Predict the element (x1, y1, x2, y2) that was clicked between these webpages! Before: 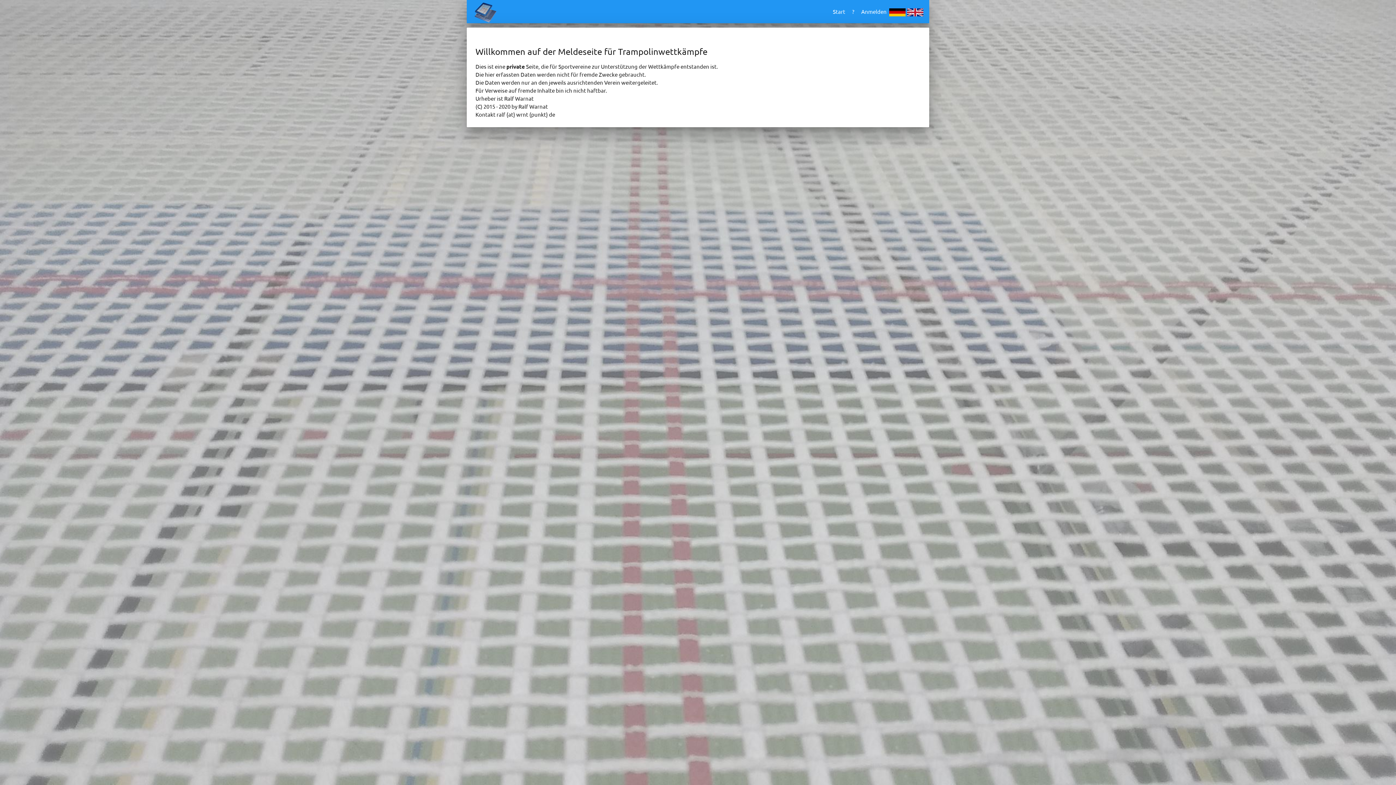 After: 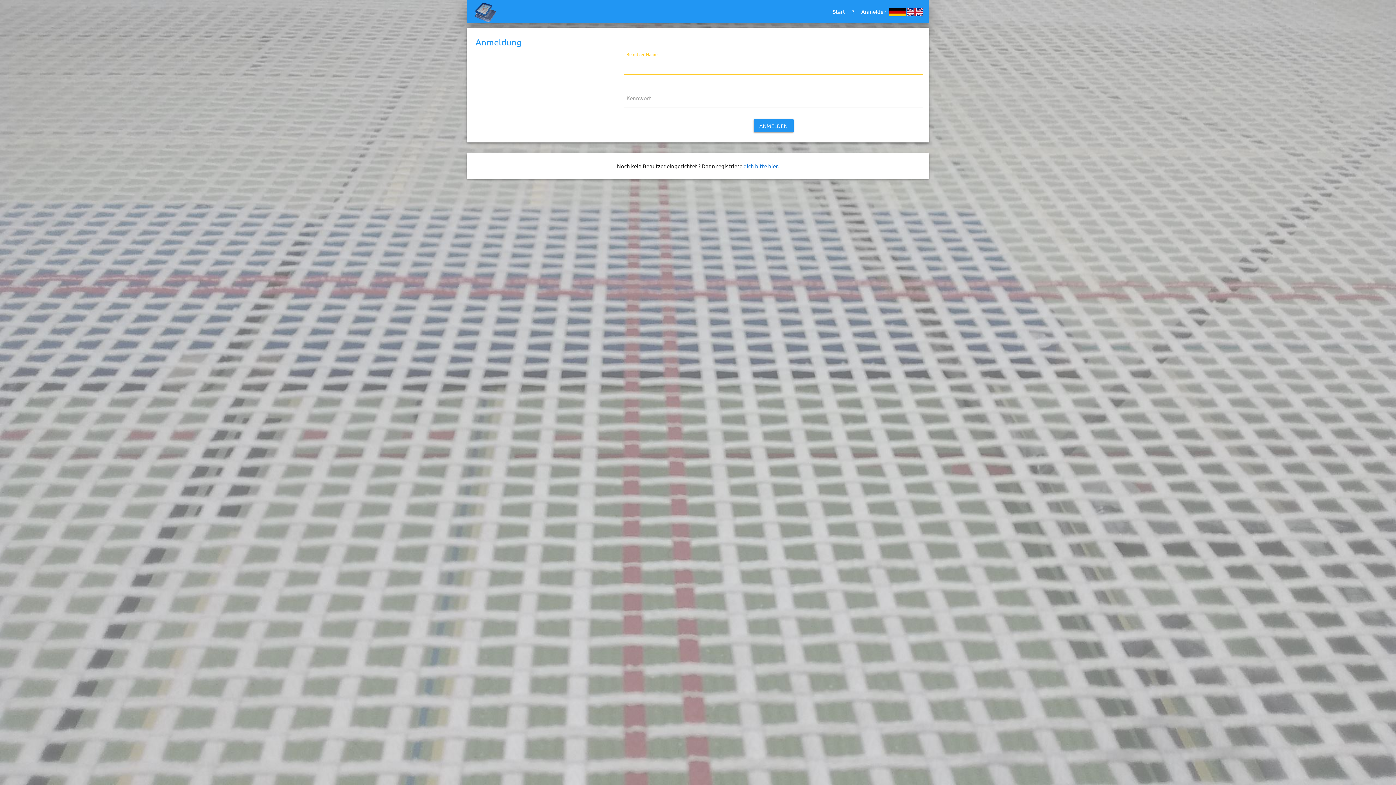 Action: bbox: (859, 0, 888, 23) label: Anmelden